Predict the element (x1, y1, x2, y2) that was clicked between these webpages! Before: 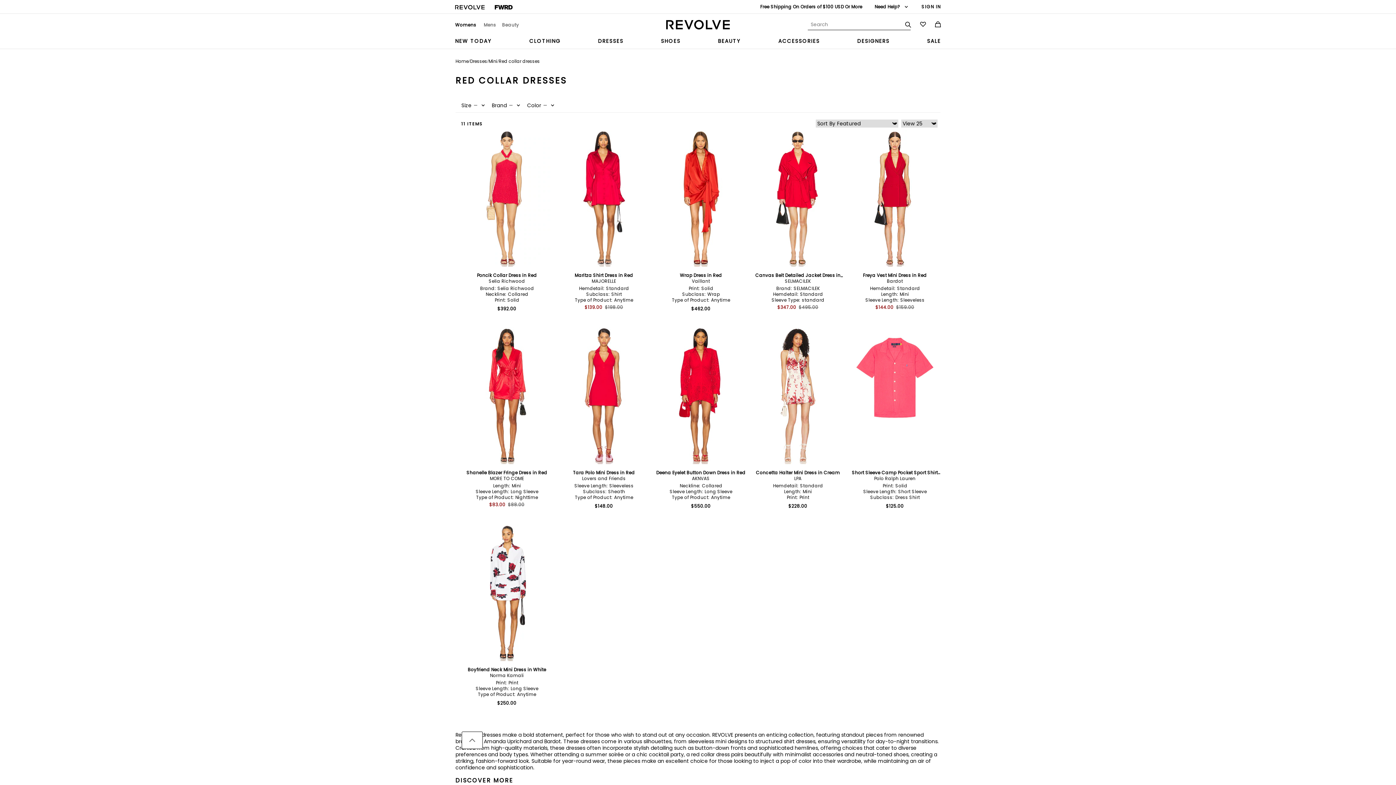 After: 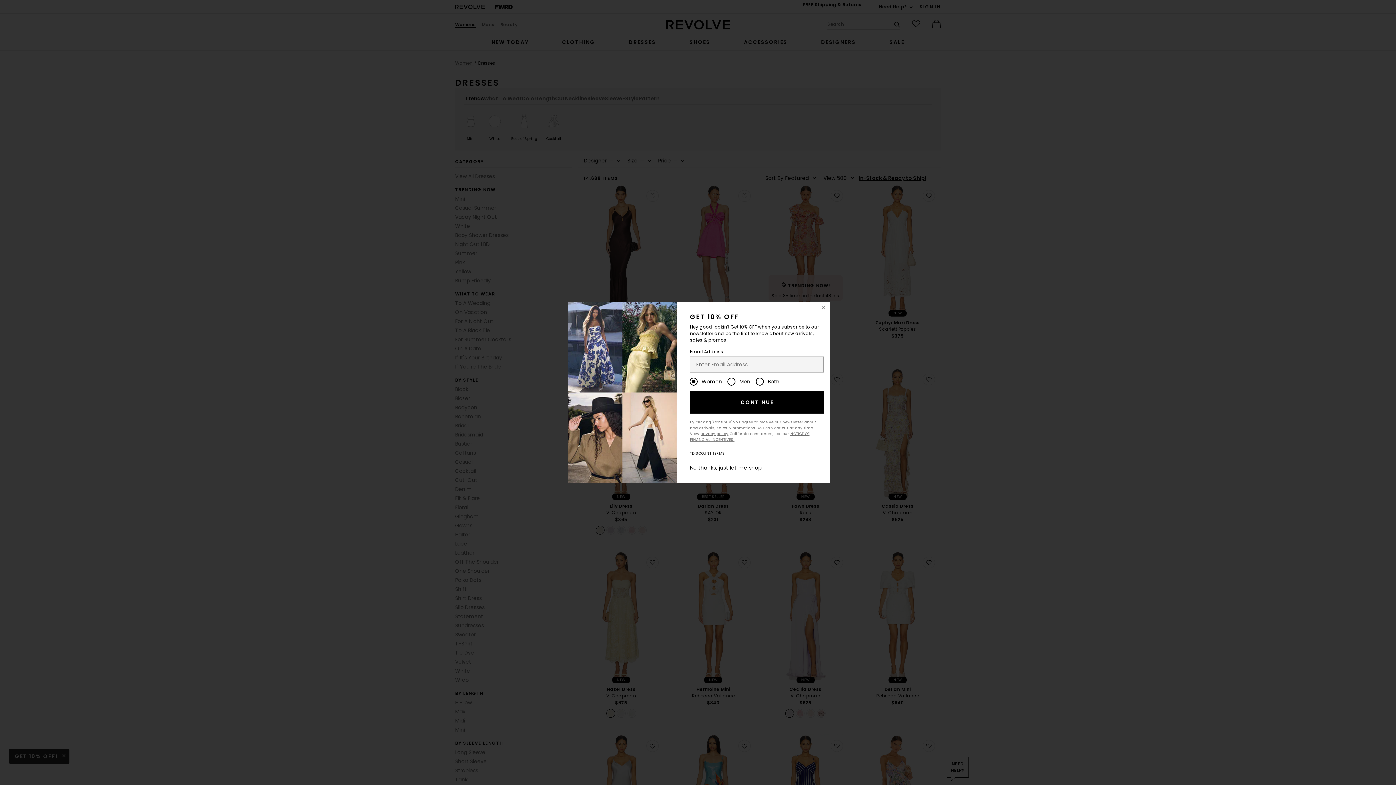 Action: label: Dresses bbox: (470, 58, 487, 64)